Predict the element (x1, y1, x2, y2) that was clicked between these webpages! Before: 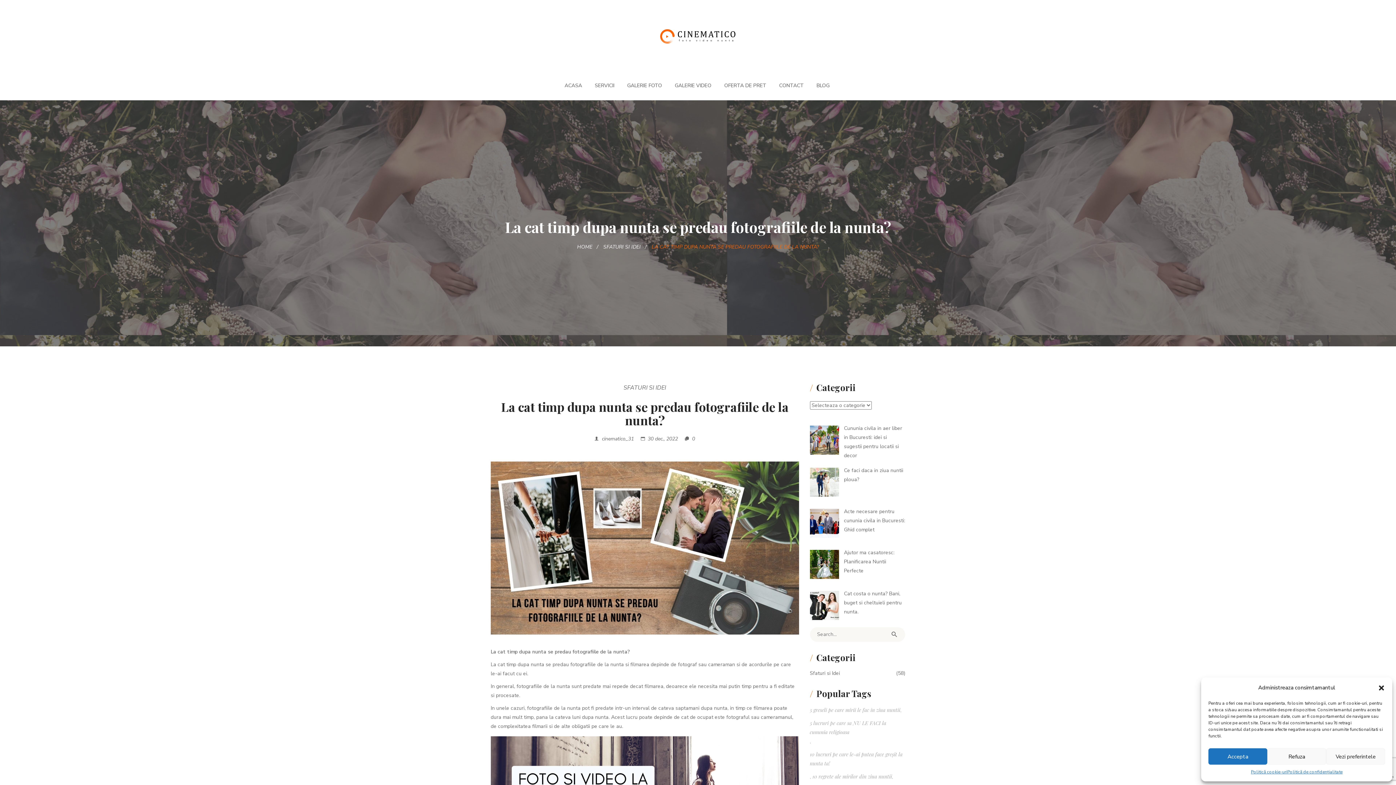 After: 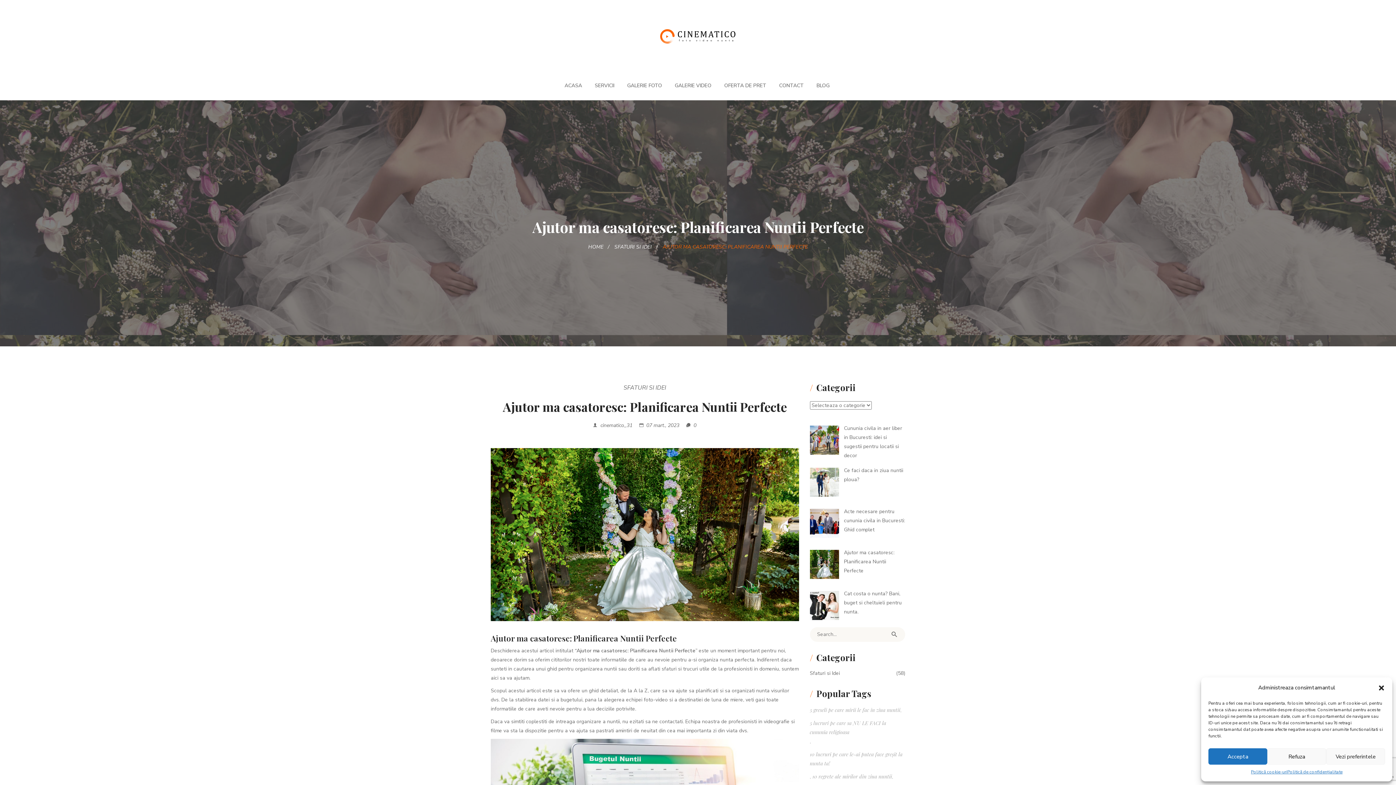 Action: bbox: (844, 549, 894, 574) label: Ajutor ma casatoresc: Planificarea Nuntii Perfecte